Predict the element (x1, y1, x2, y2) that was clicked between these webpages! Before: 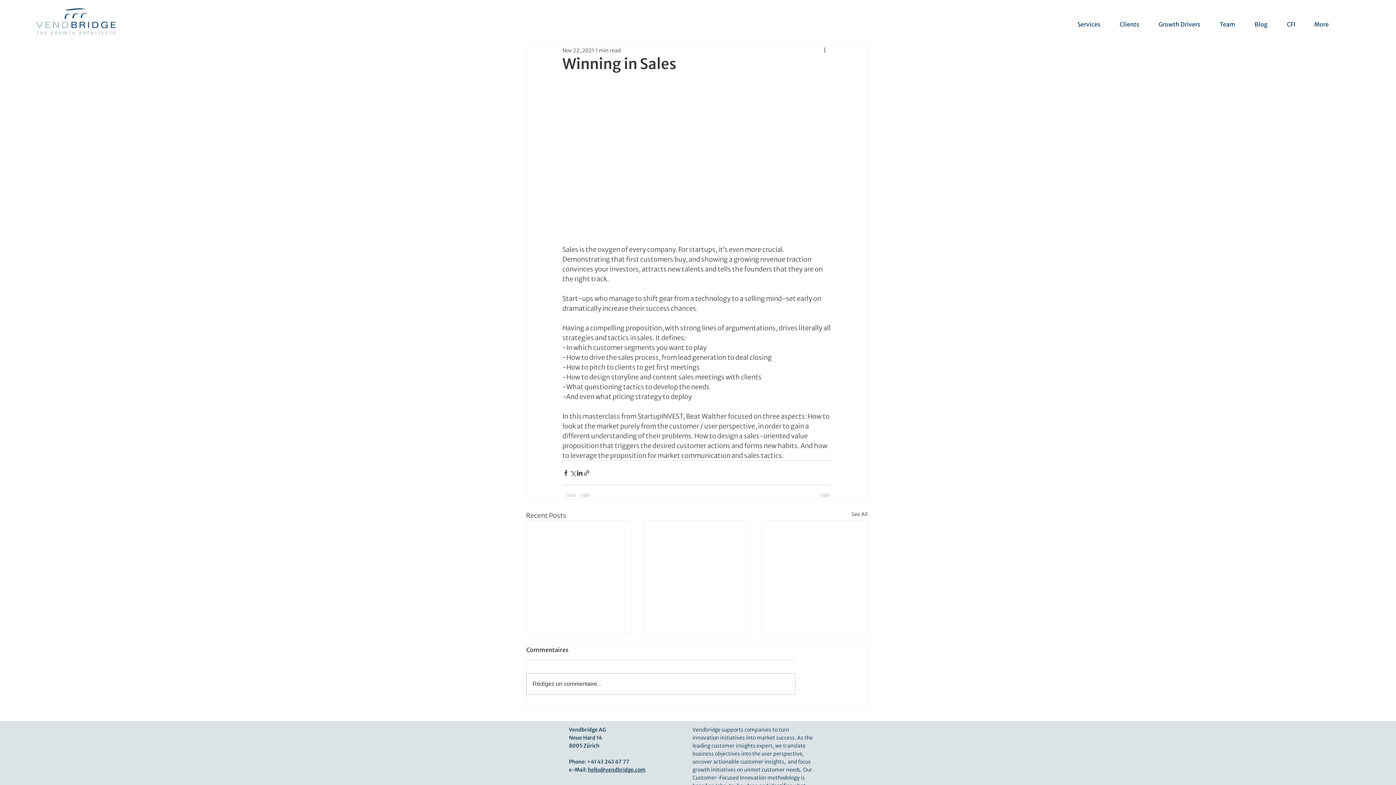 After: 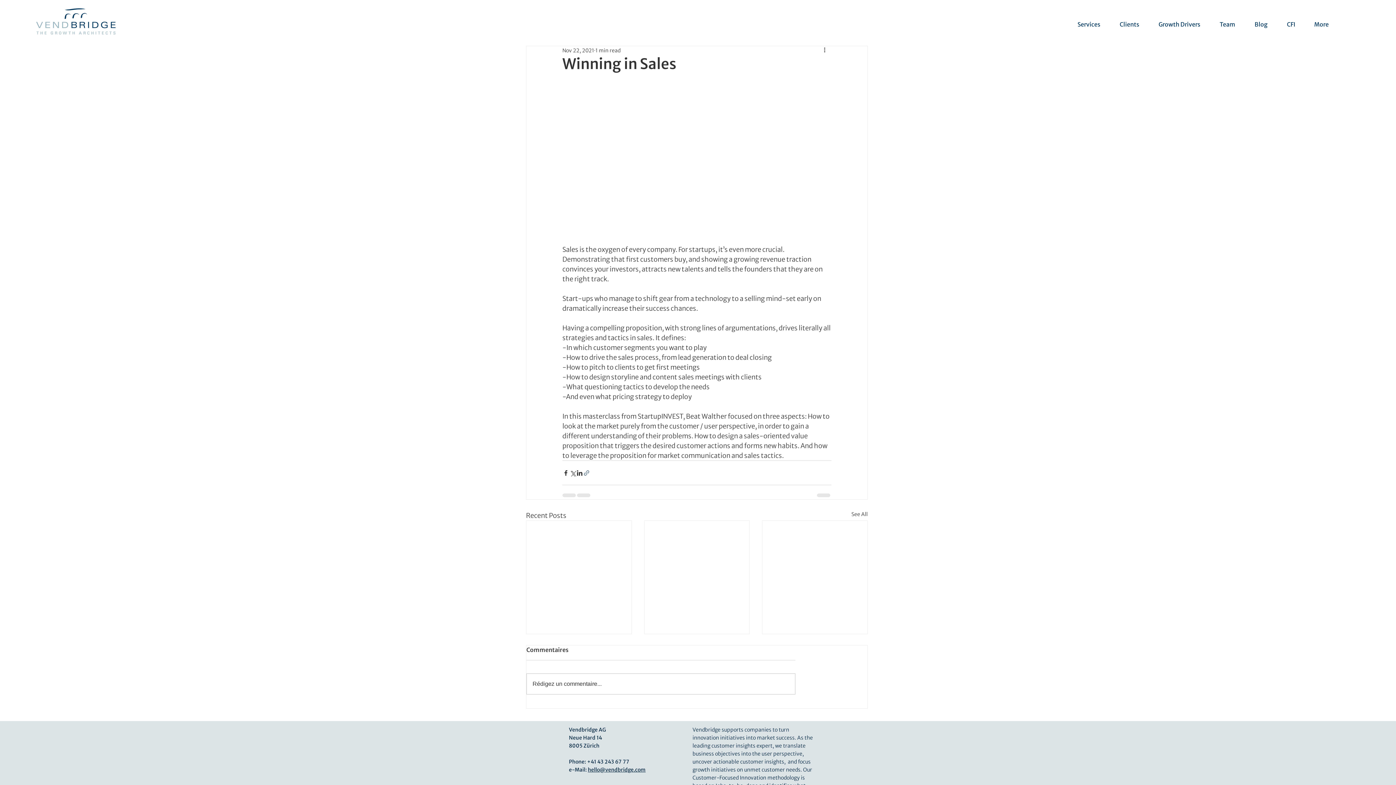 Action: label: Share via link bbox: (583, 469, 590, 476)